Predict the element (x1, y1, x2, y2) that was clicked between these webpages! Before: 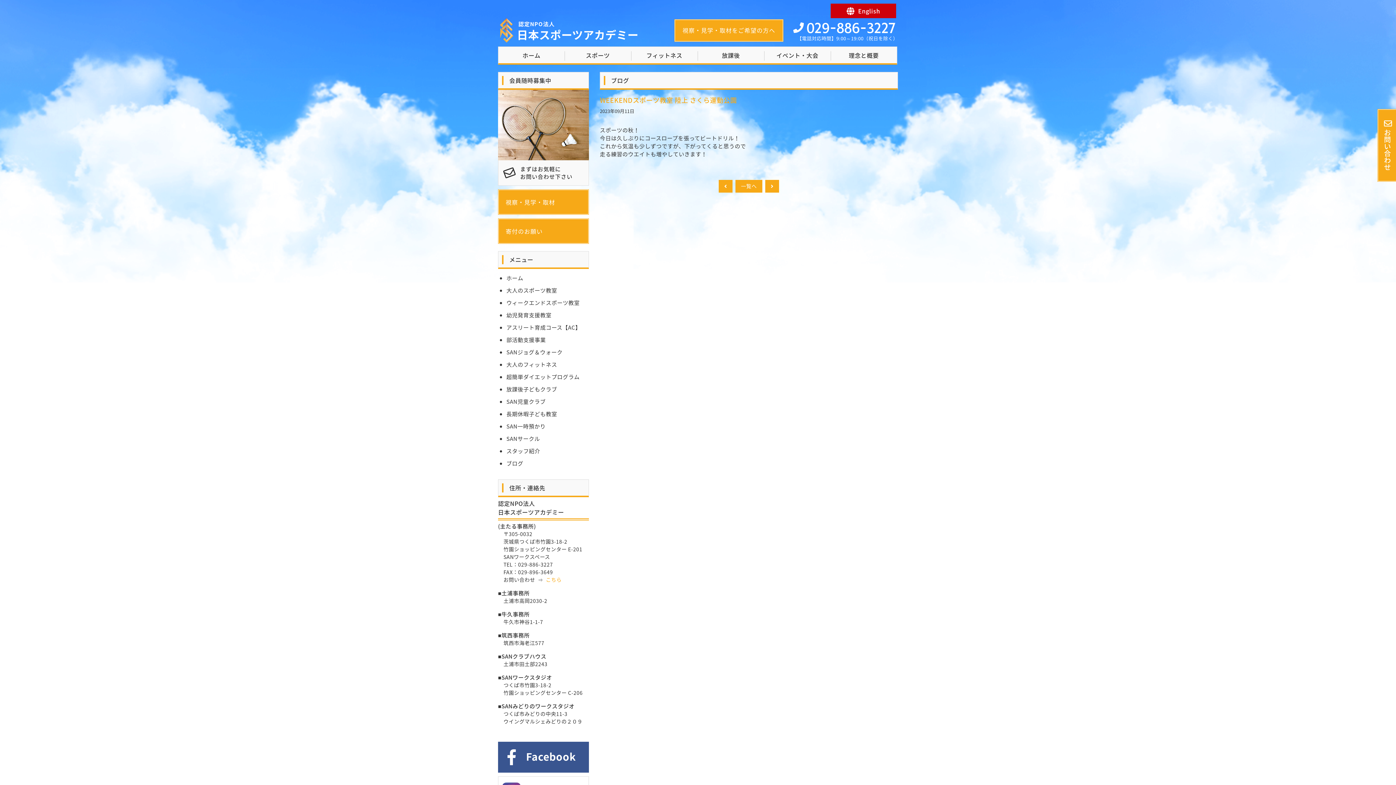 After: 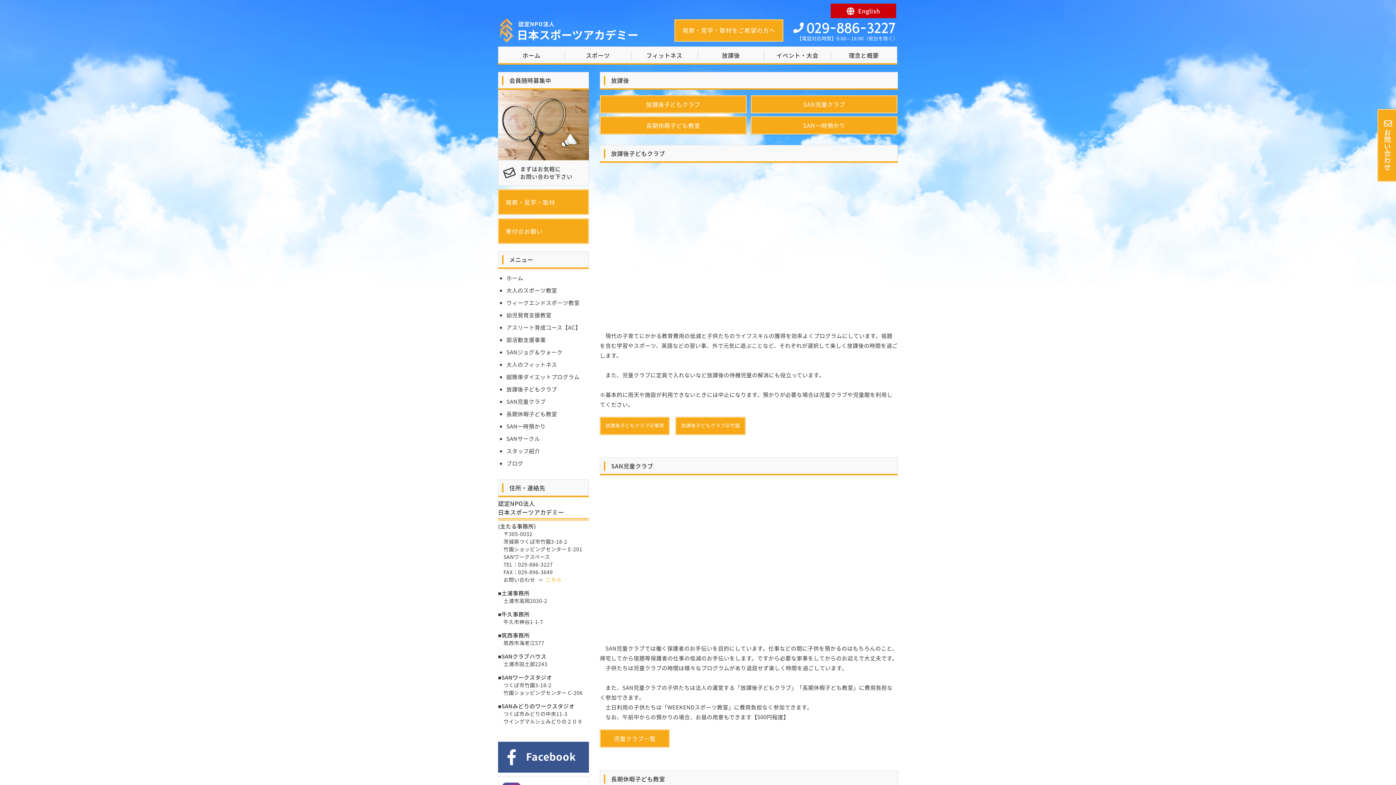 Action: bbox: (697, 46, 764, 64) label: 放課後